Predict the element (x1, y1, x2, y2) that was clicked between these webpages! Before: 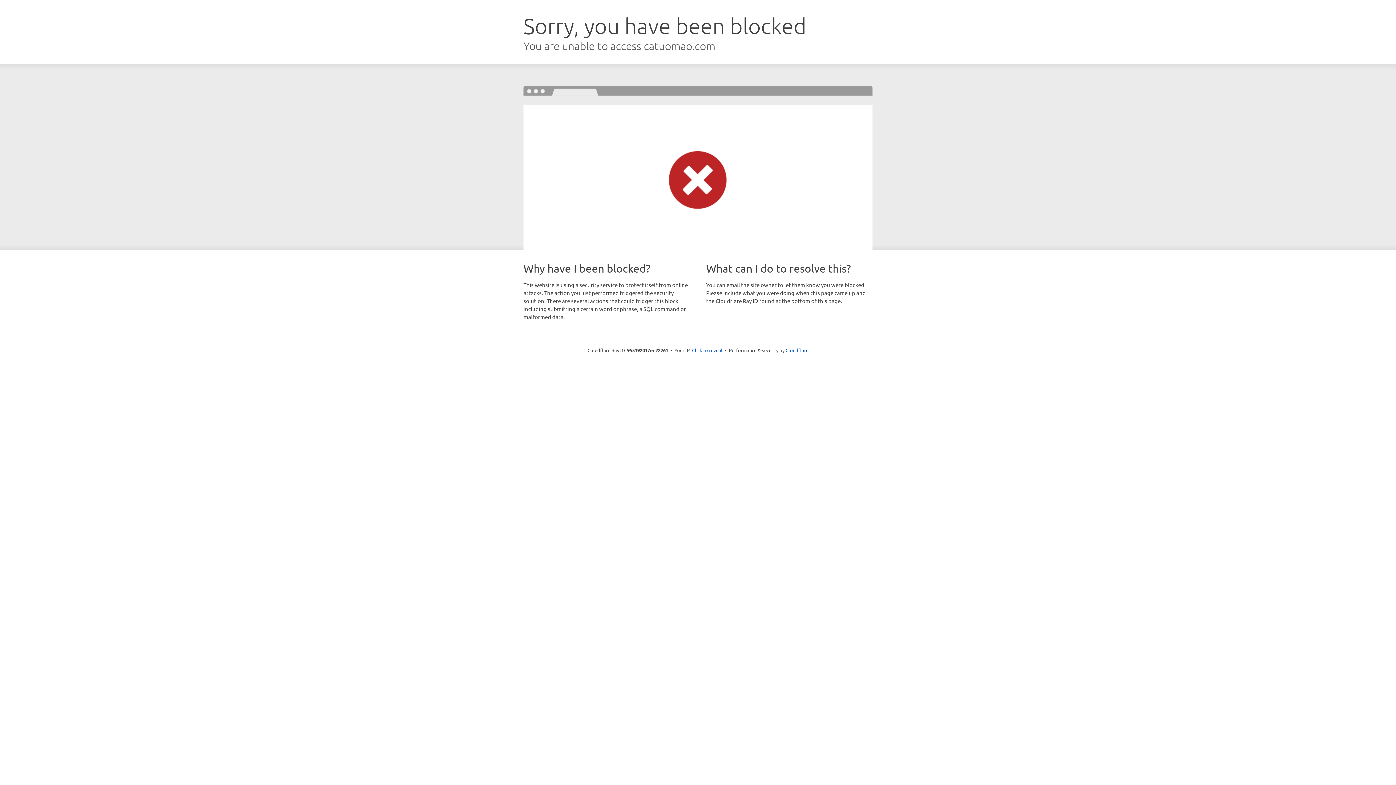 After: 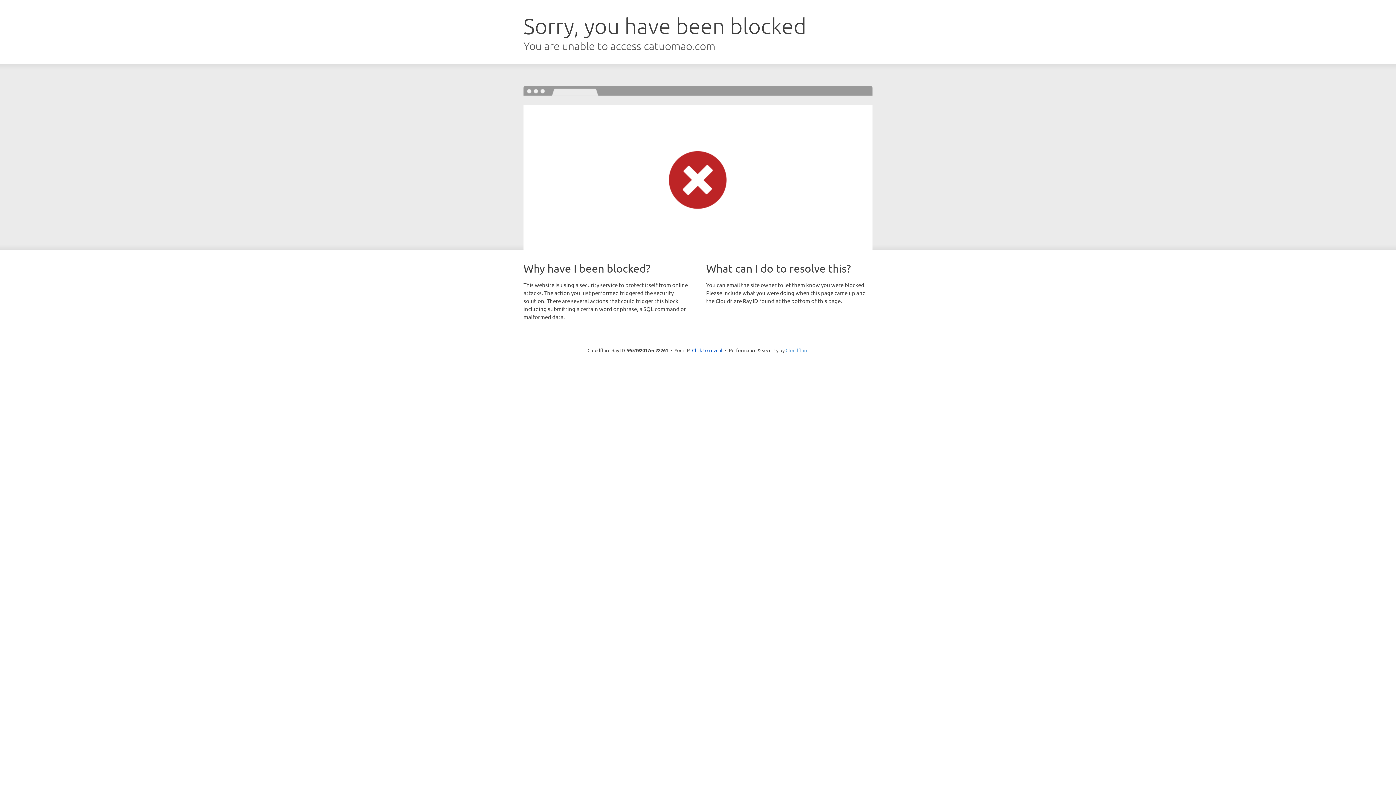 Action: bbox: (785, 347, 808, 353) label: Cloudflare